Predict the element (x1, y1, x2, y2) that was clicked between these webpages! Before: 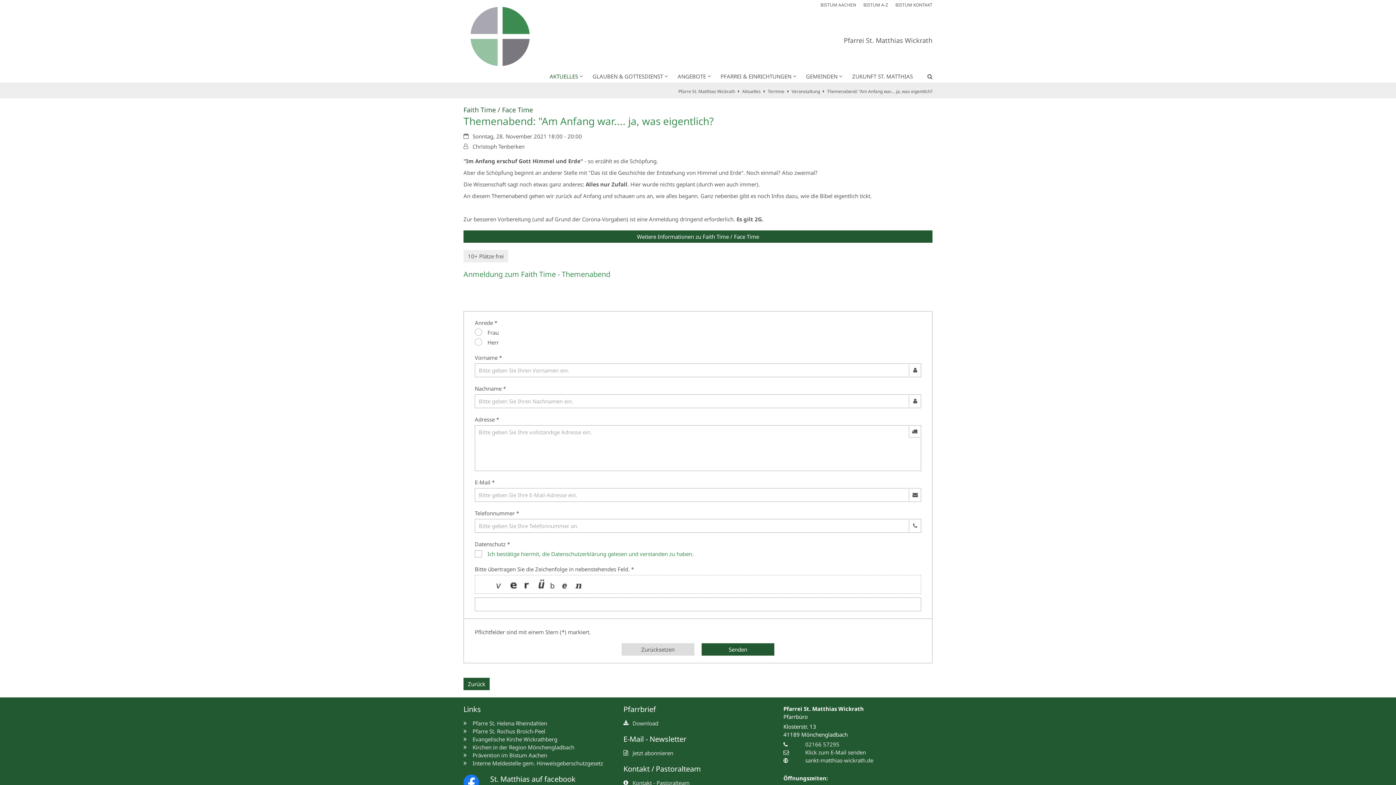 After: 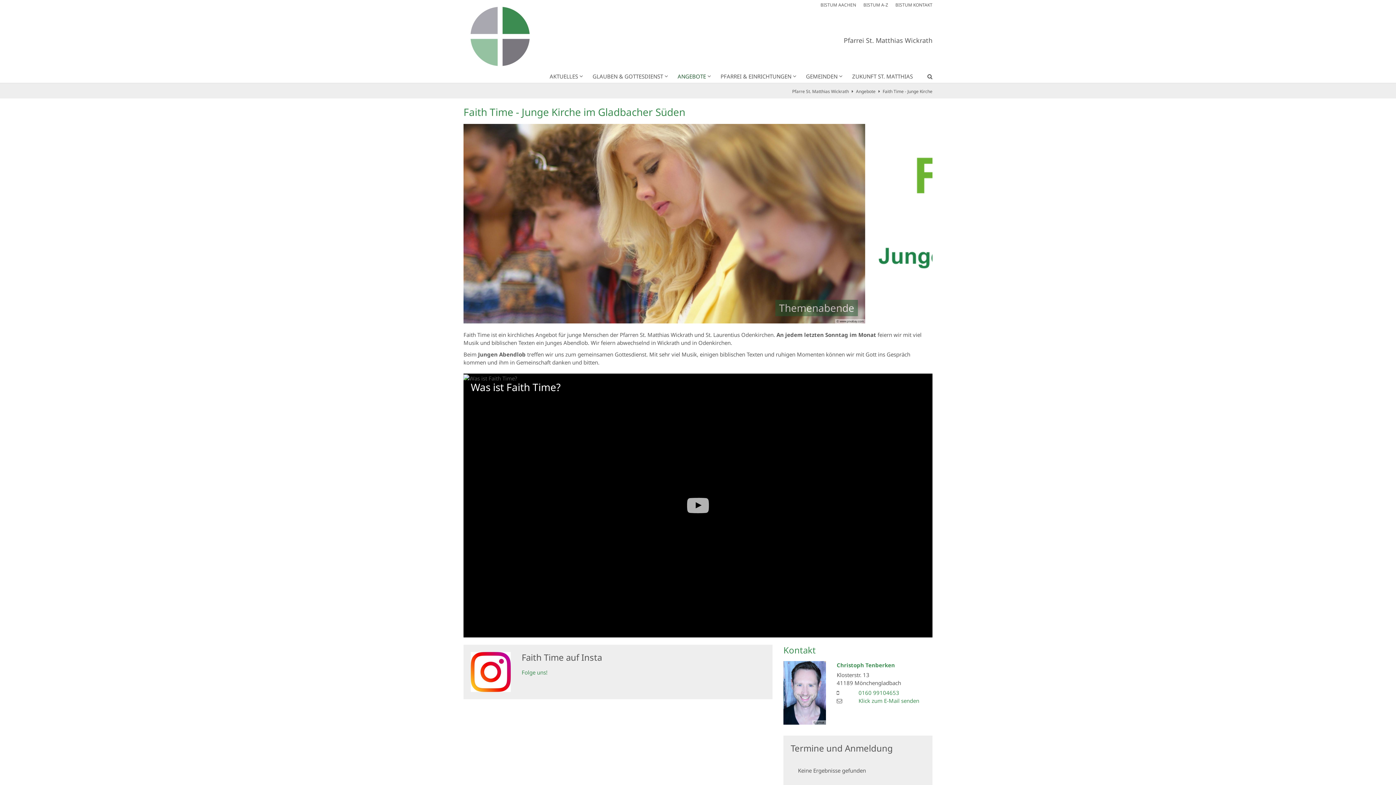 Action: bbox: (463, 230, 932, 242) label: Weitere Informationen zu Faith Time / Face Time